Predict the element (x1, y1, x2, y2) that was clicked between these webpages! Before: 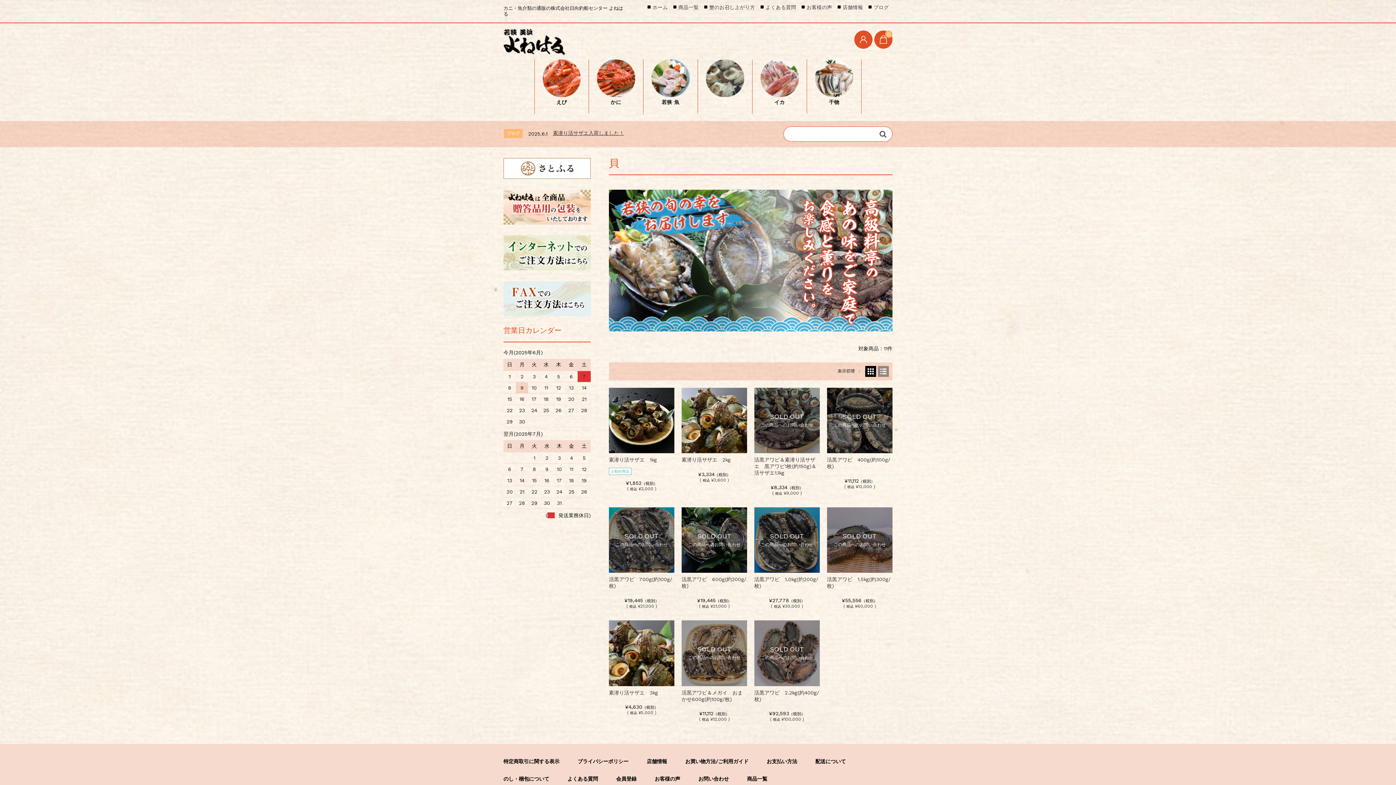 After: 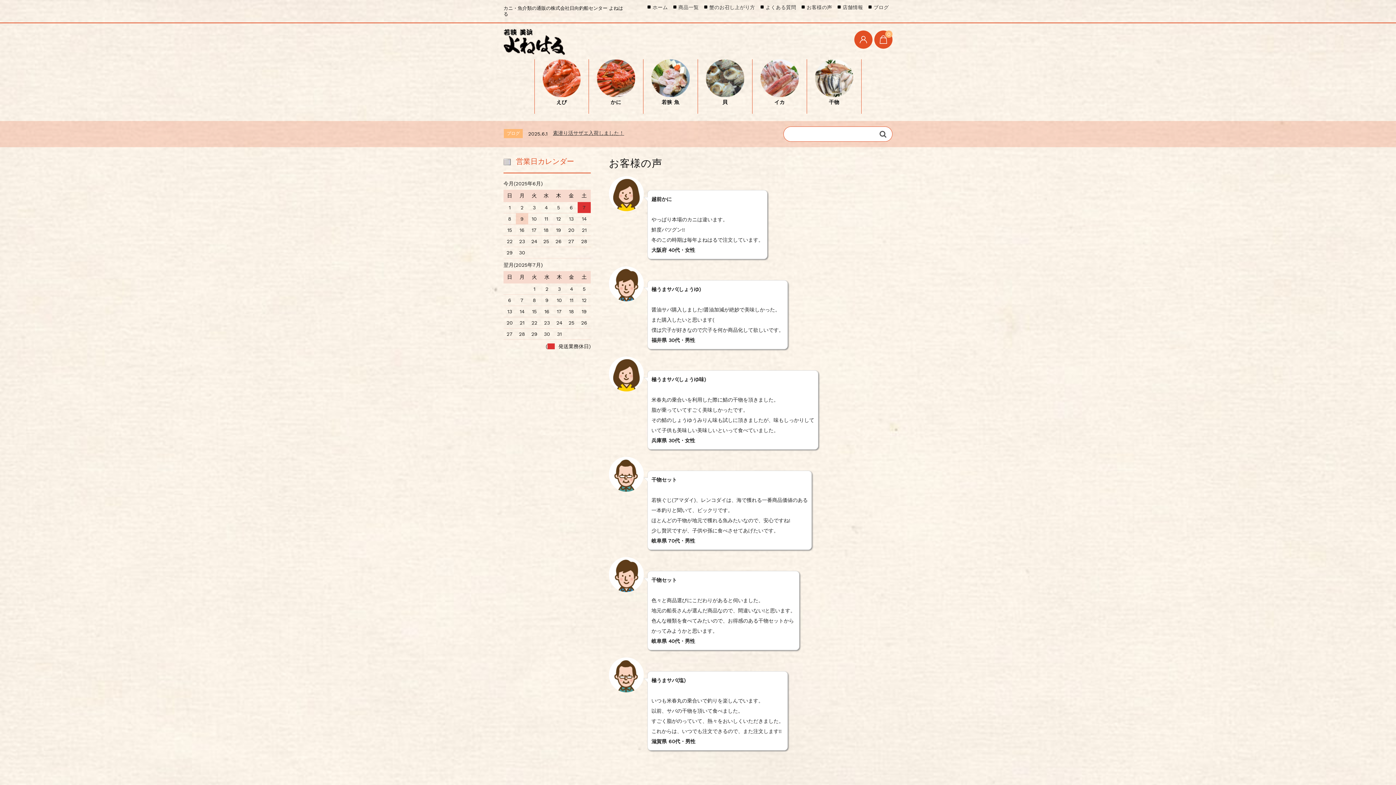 Action: label: お客様の声 bbox: (654, 776, 680, 782)